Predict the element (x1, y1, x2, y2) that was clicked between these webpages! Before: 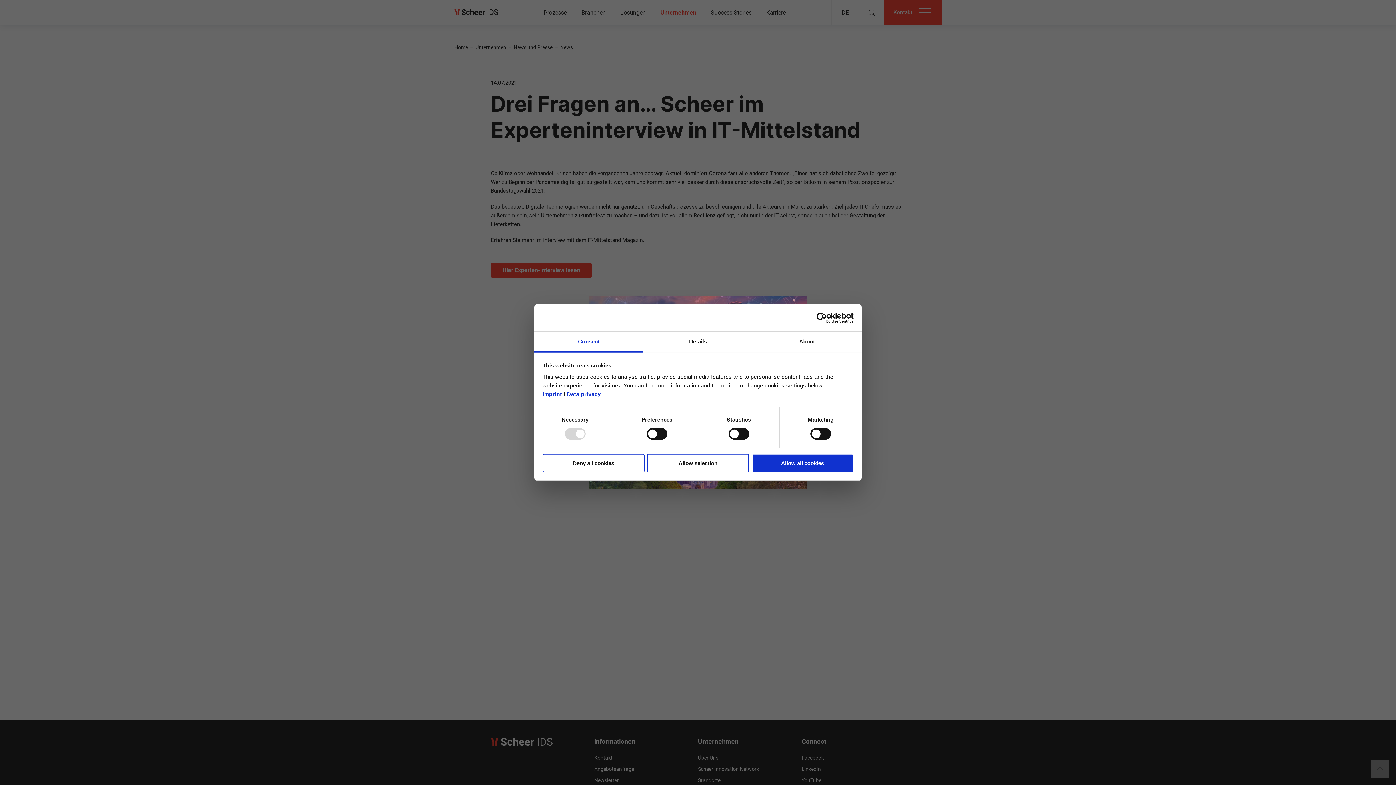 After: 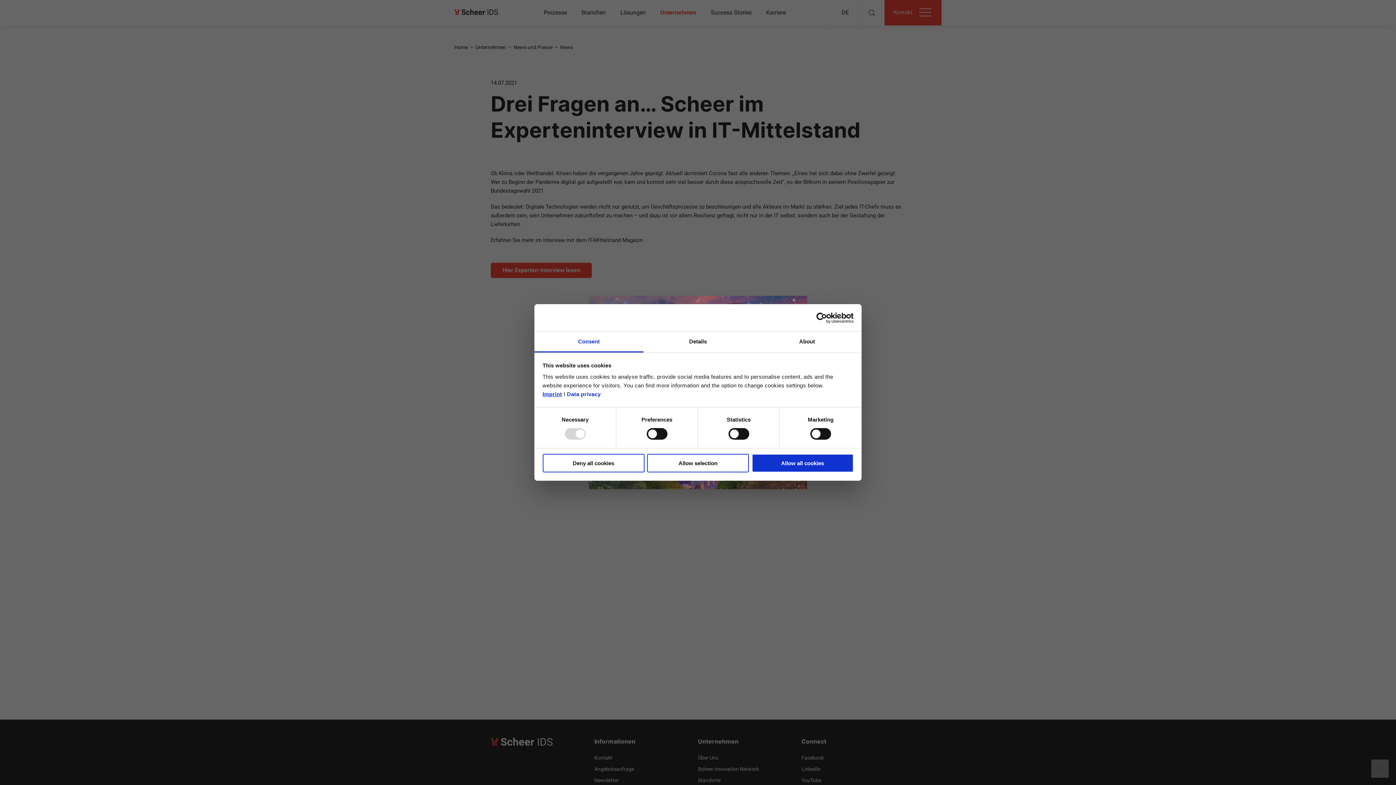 Action: bbox: (542, 391, 562, 397) label: Imprint